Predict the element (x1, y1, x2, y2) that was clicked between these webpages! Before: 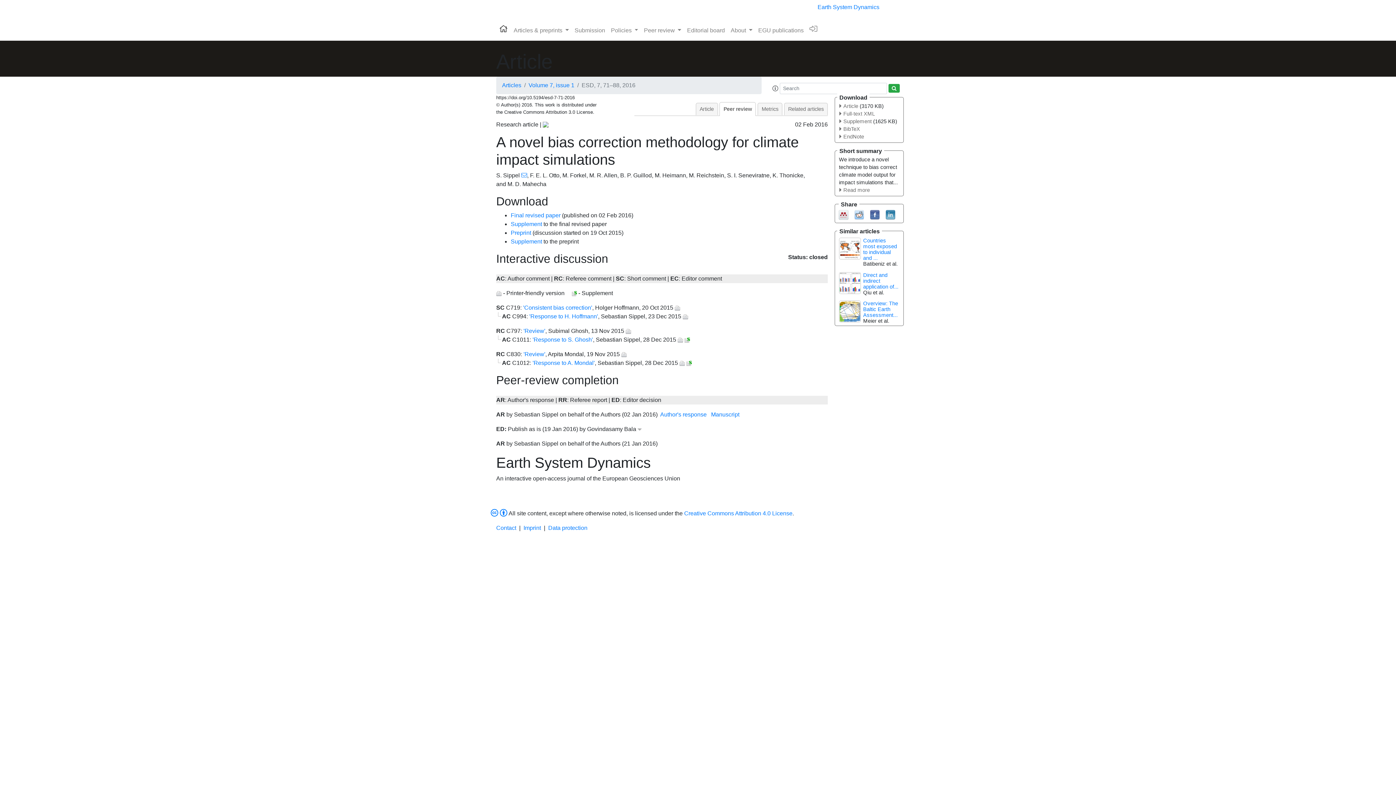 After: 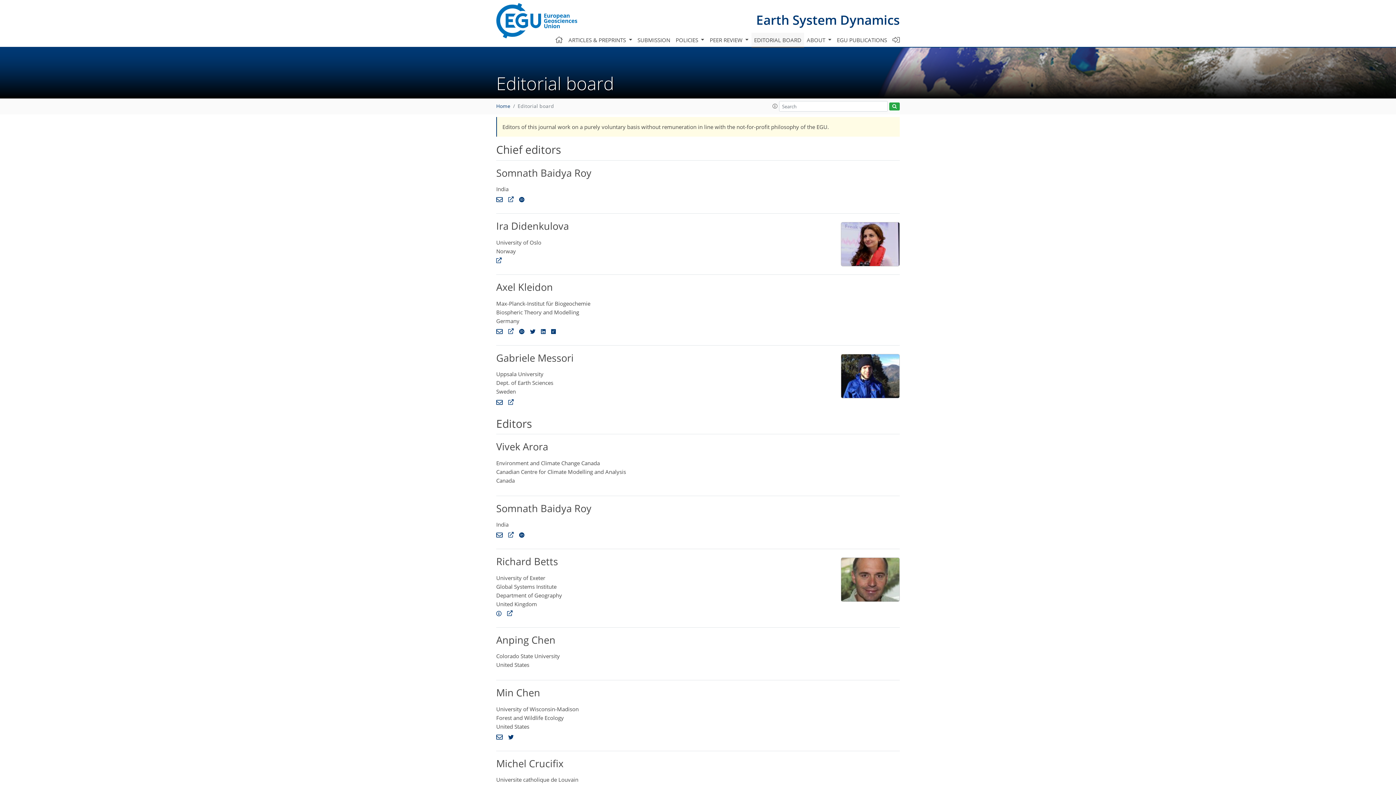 Action: label: Editorial board bbox: (684, 23, 728, 37)